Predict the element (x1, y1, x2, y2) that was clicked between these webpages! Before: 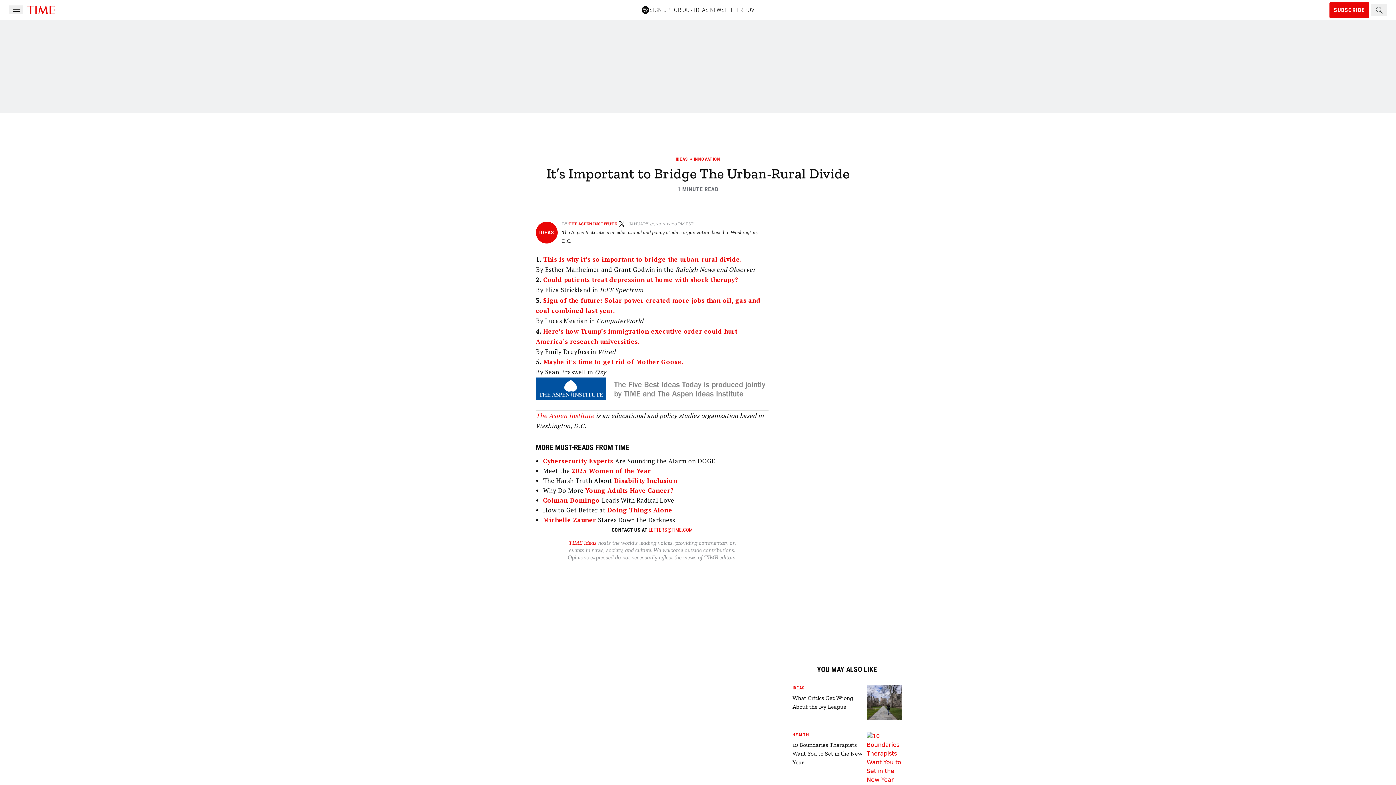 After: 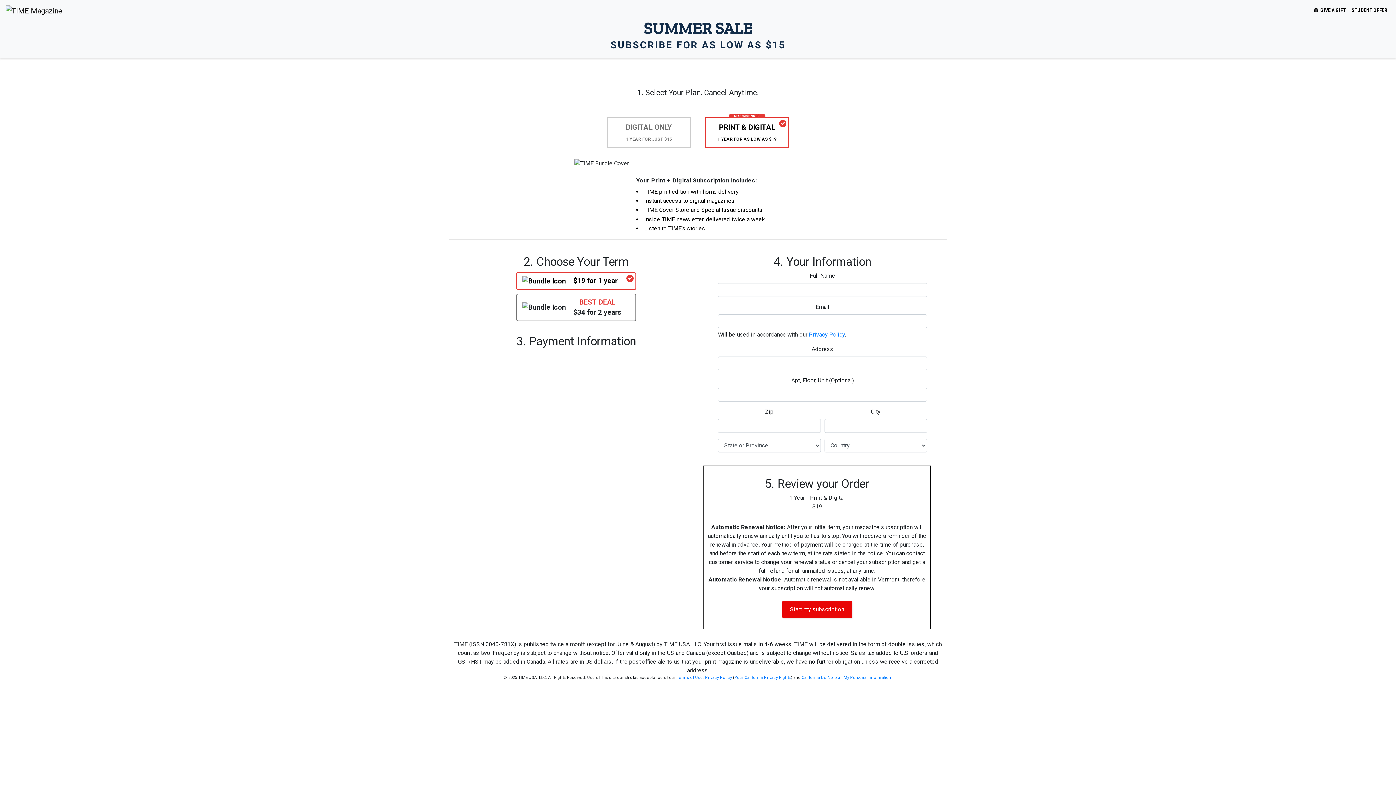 Action: bbox: (1329, 2, 1369, 18) label: SUBSCRIBE